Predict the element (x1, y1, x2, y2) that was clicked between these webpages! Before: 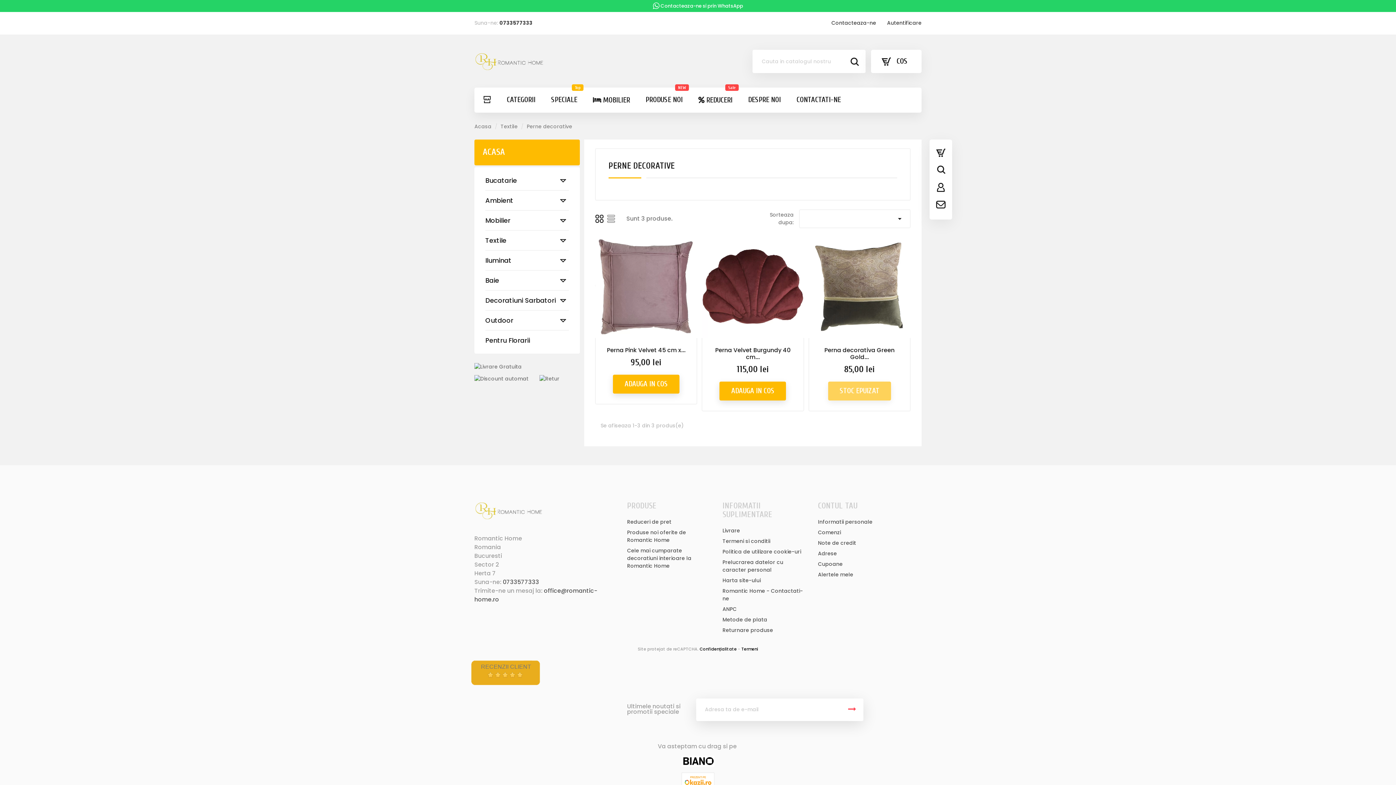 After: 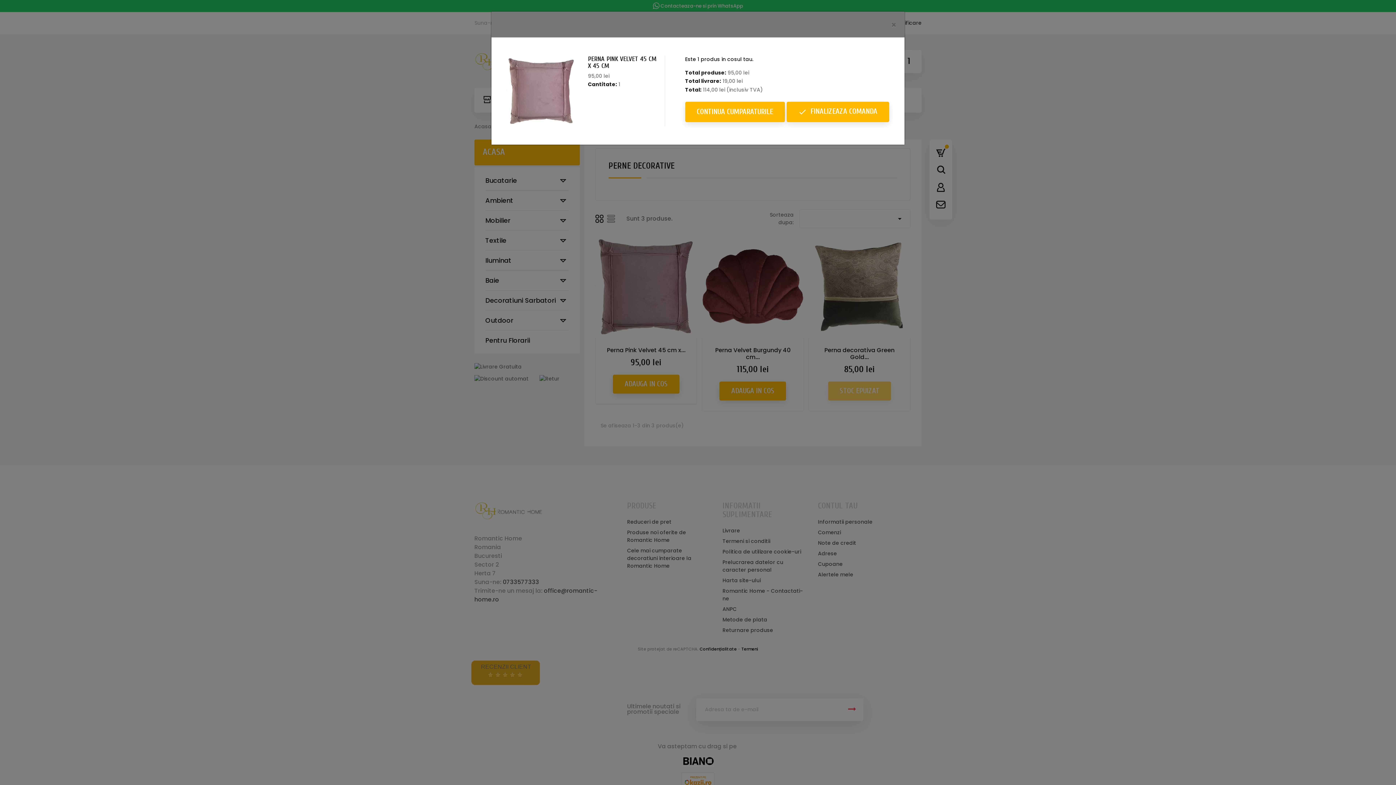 Action: bbox: (613, 374, 679, 393) label: ADAUGA IN COS